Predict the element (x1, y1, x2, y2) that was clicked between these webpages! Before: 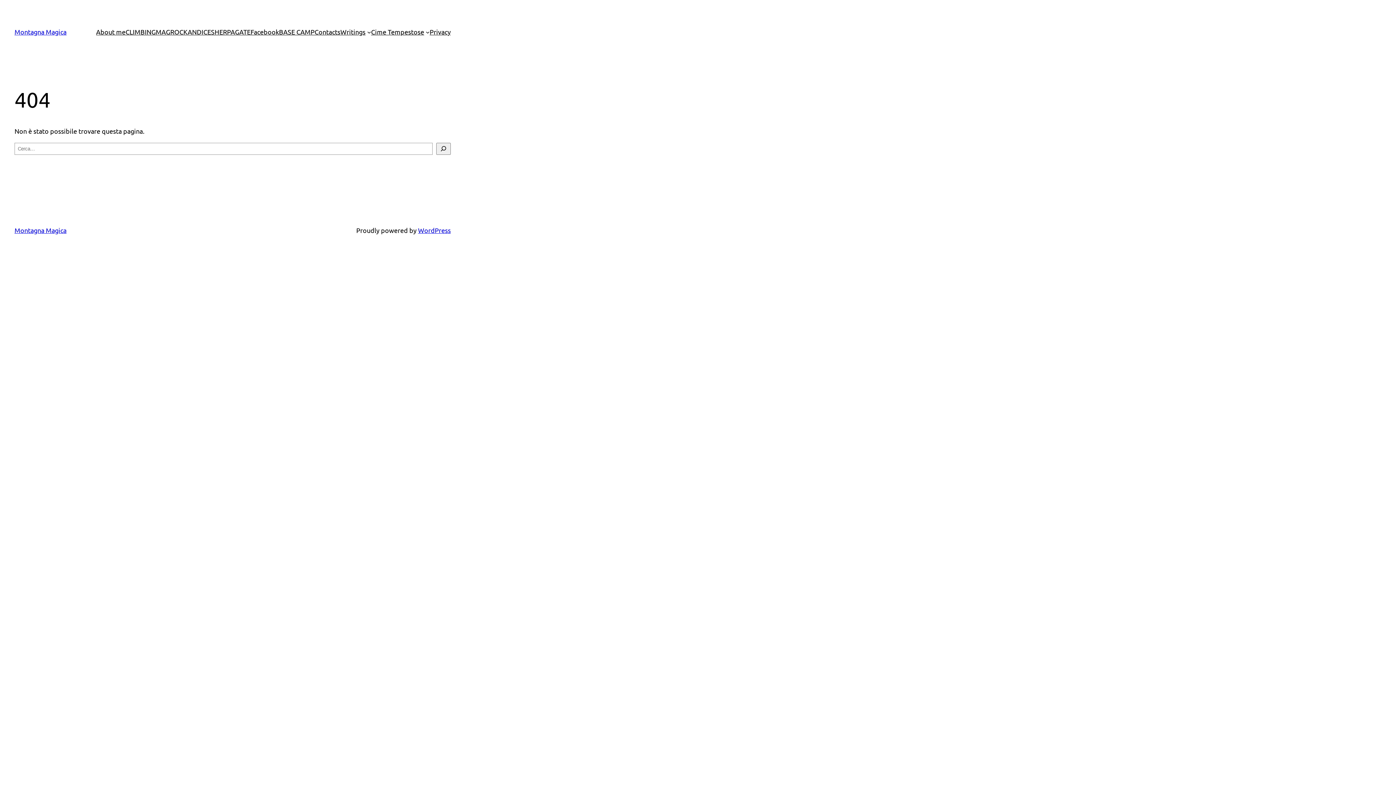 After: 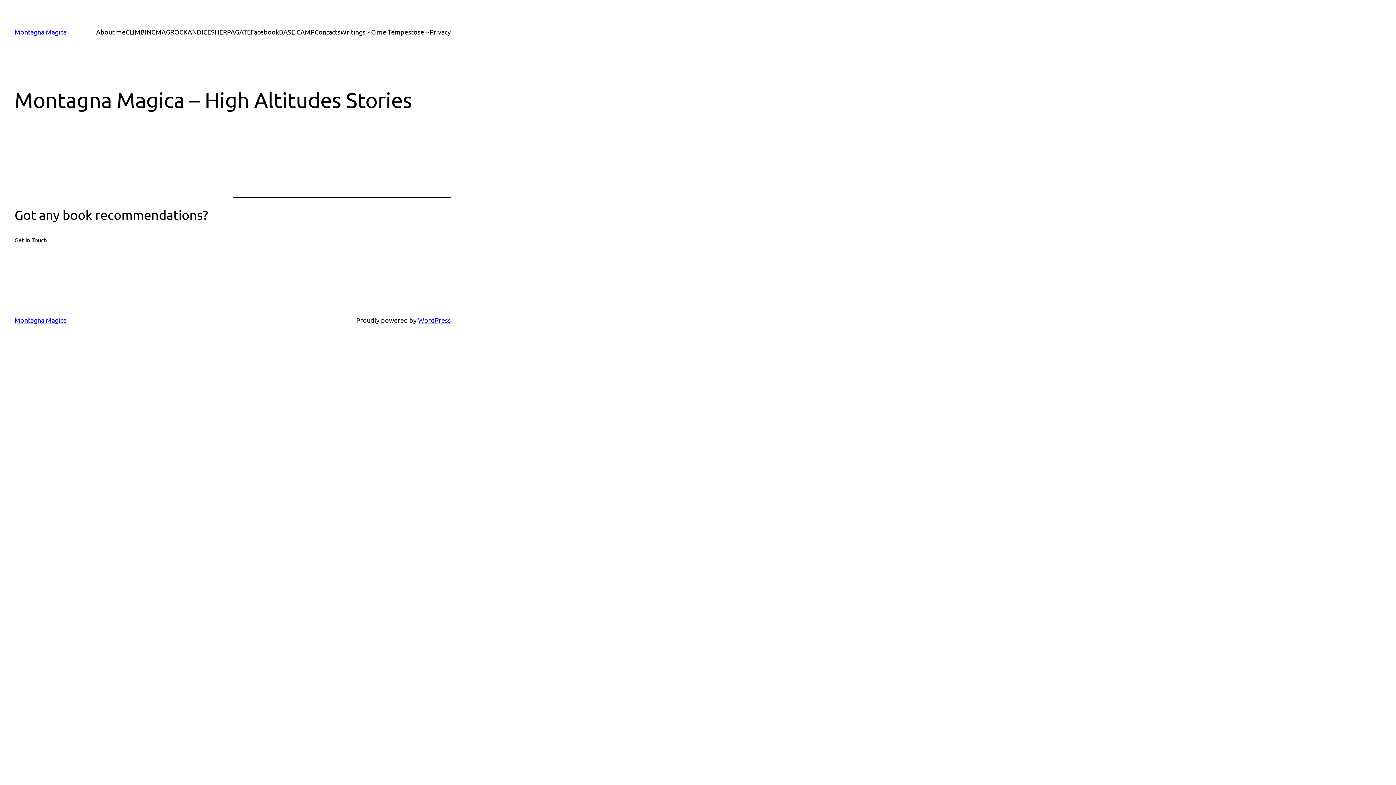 Action: label: About me bbox: (96, 26, 125, 37)